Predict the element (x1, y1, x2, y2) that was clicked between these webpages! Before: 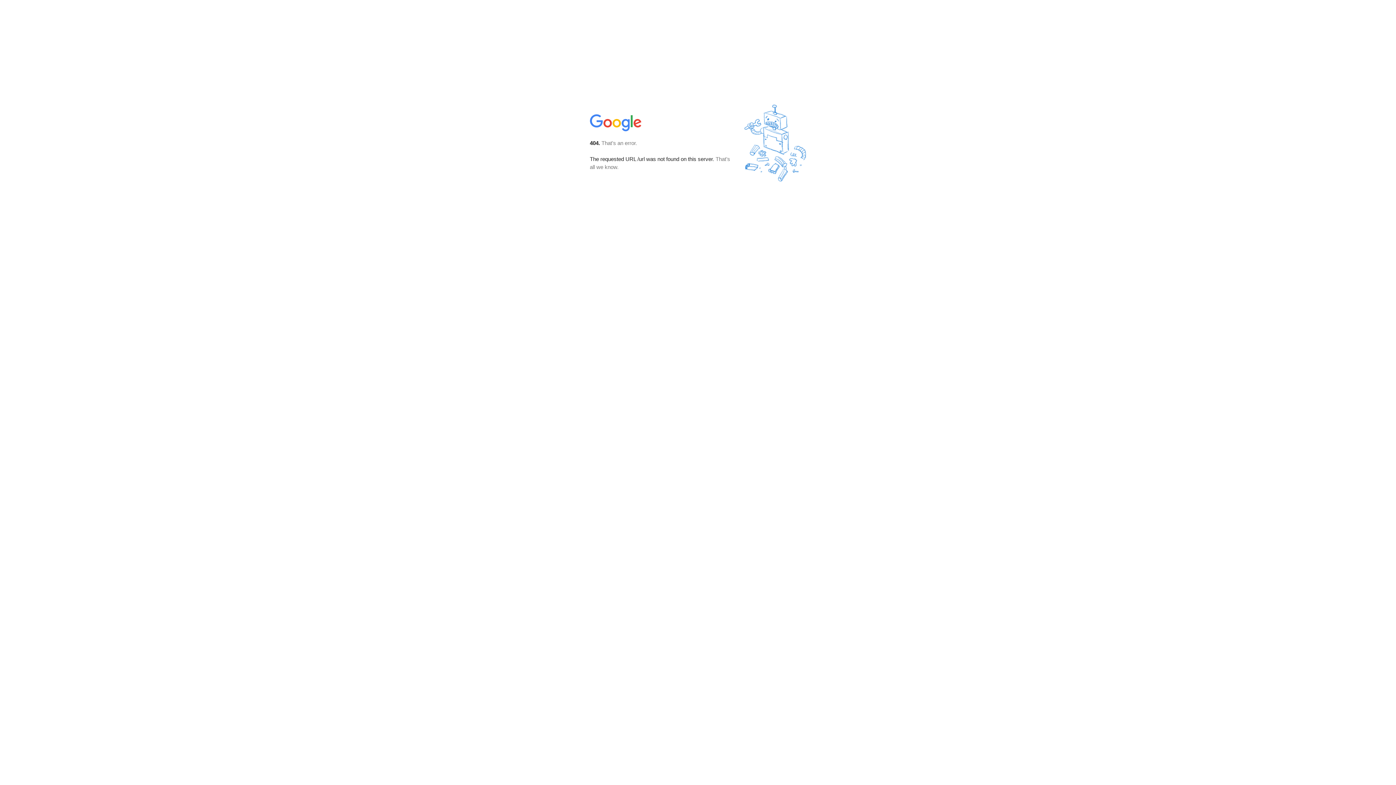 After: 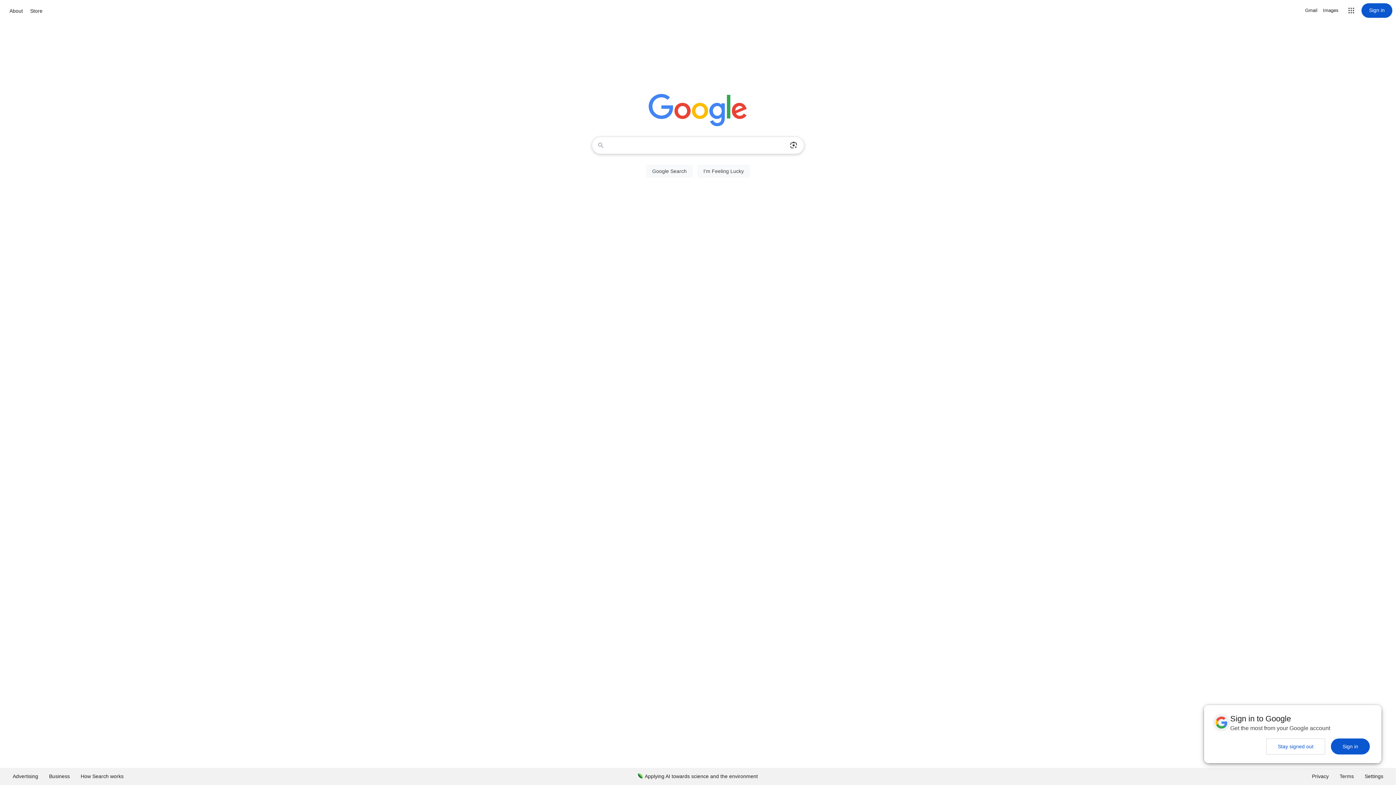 Action: bbox: (590, 127, 642, 134)